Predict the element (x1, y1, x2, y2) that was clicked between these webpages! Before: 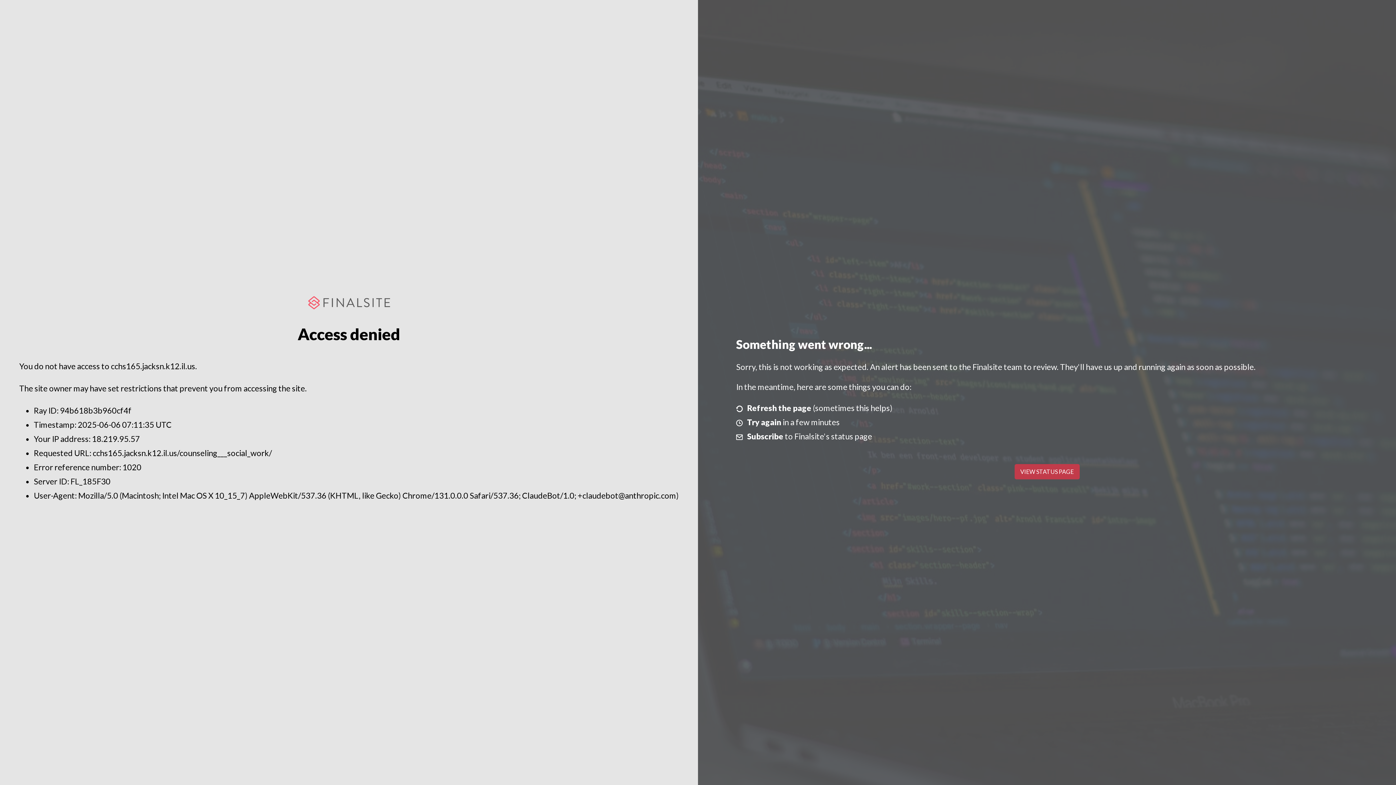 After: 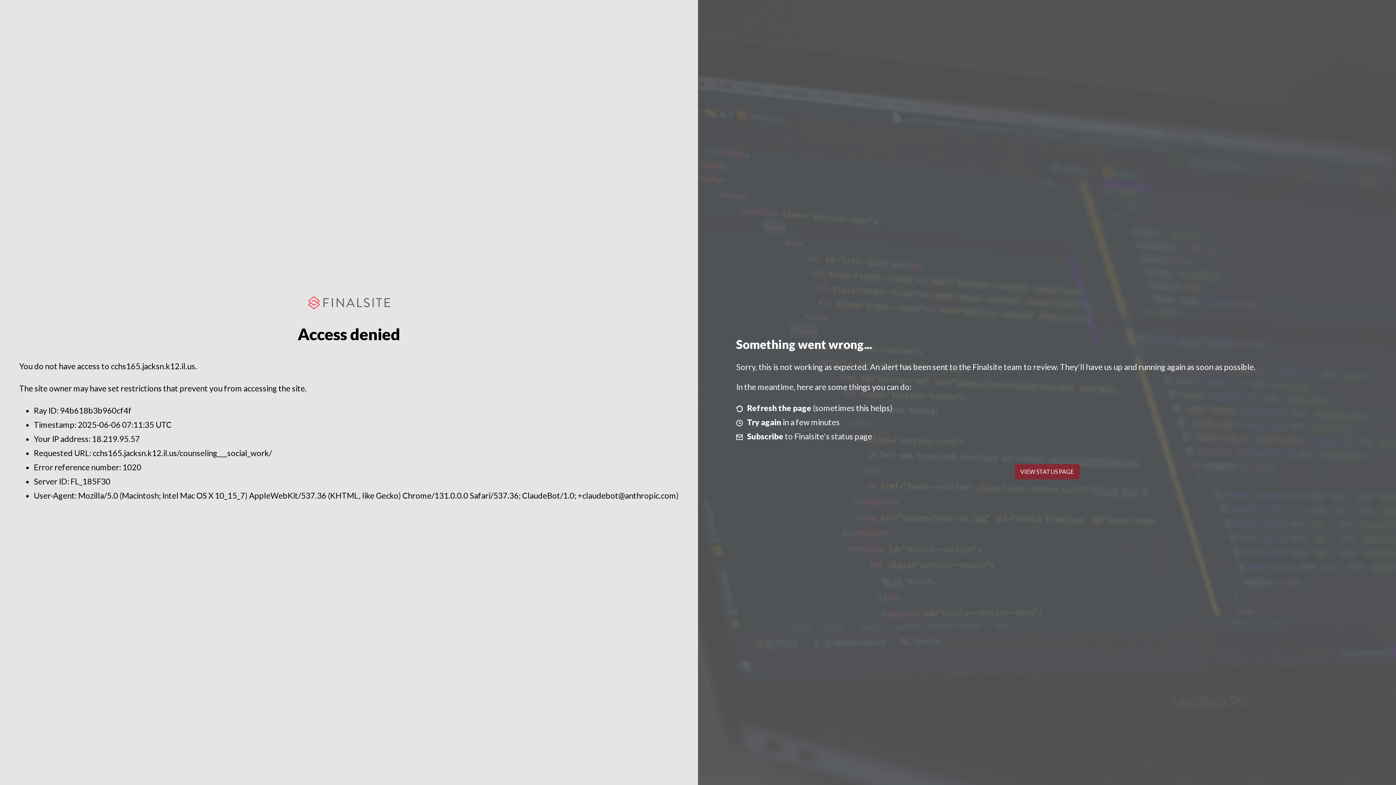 Action: bbox: (1014, 464, 1079, 479) label: VIEW STATUS PAGE